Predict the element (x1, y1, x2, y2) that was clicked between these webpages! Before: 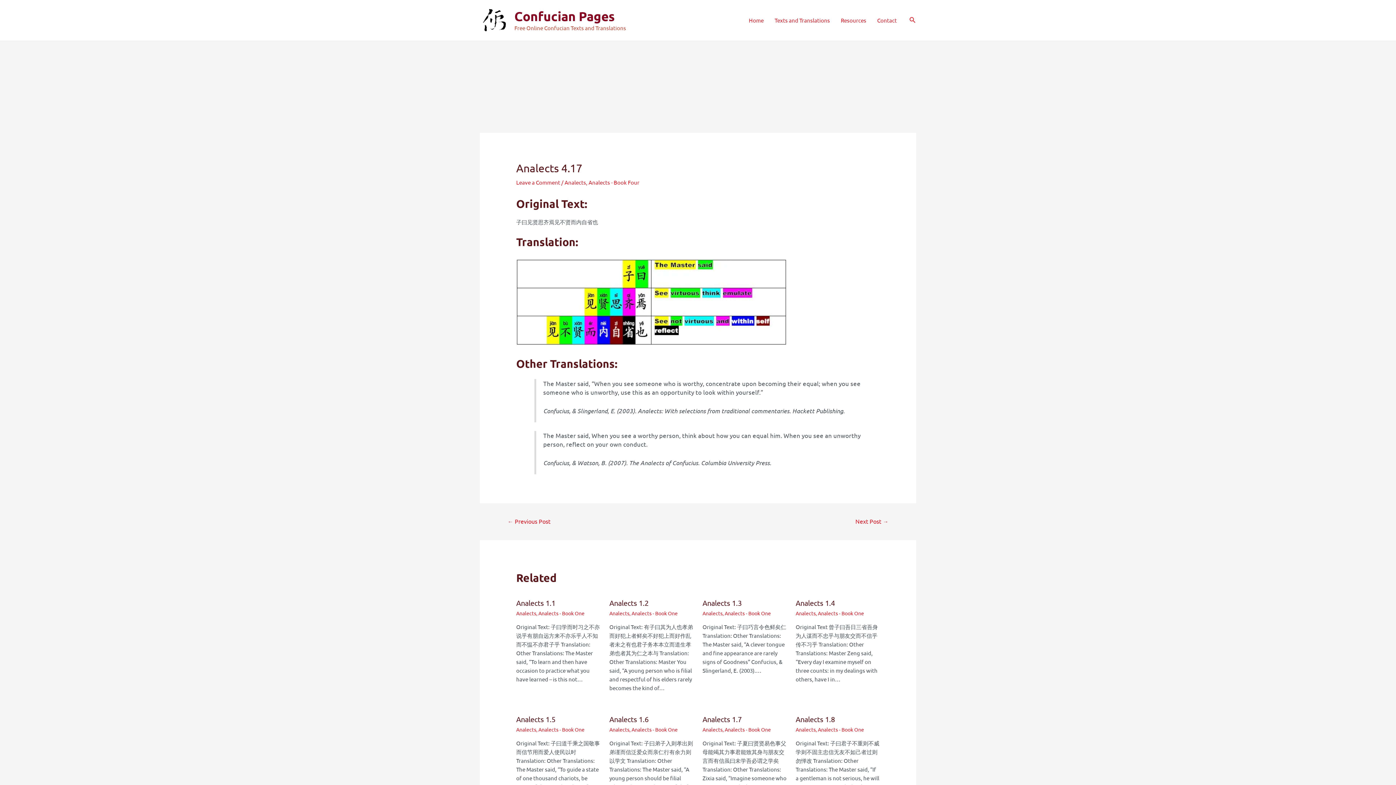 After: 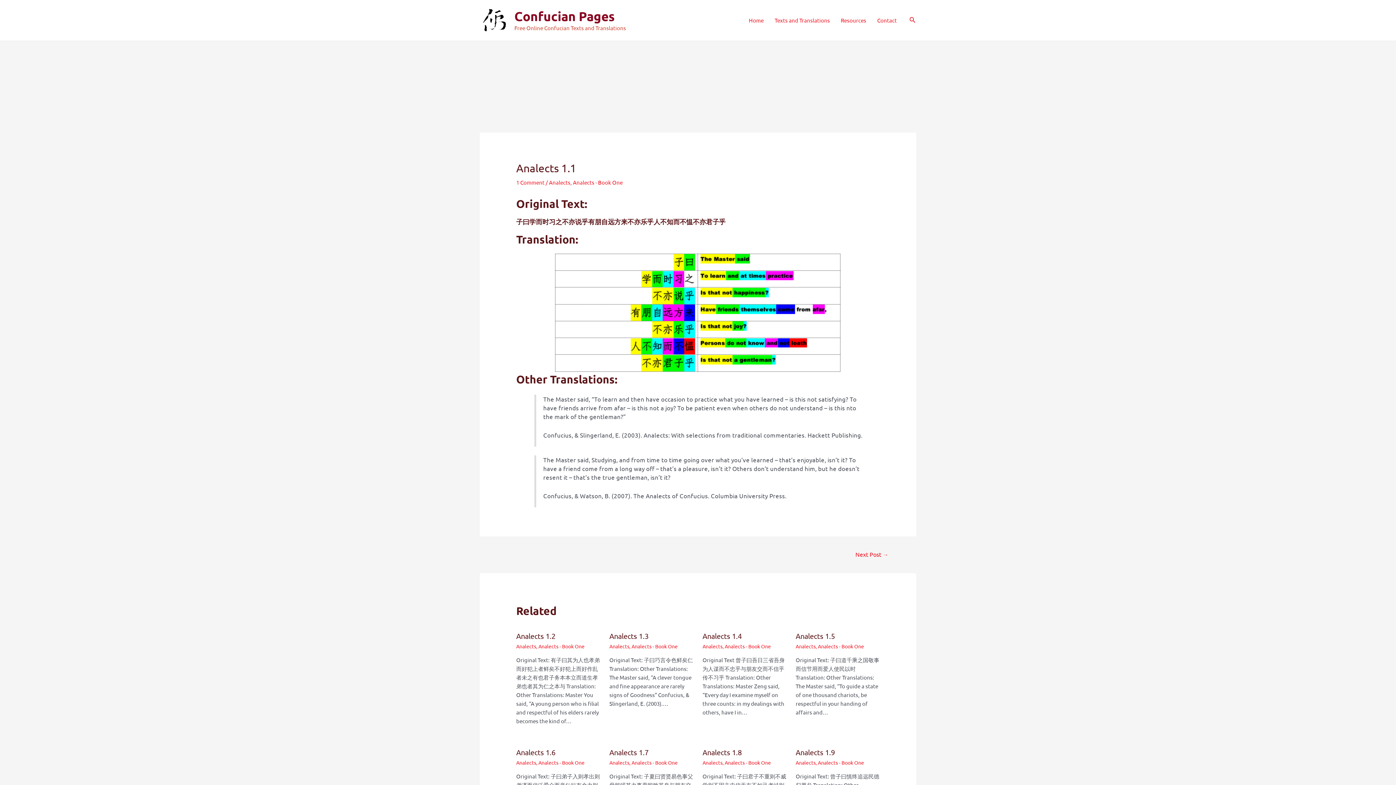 Action: label: Analects 1.1 bbox: (516, 598, 555, 607)